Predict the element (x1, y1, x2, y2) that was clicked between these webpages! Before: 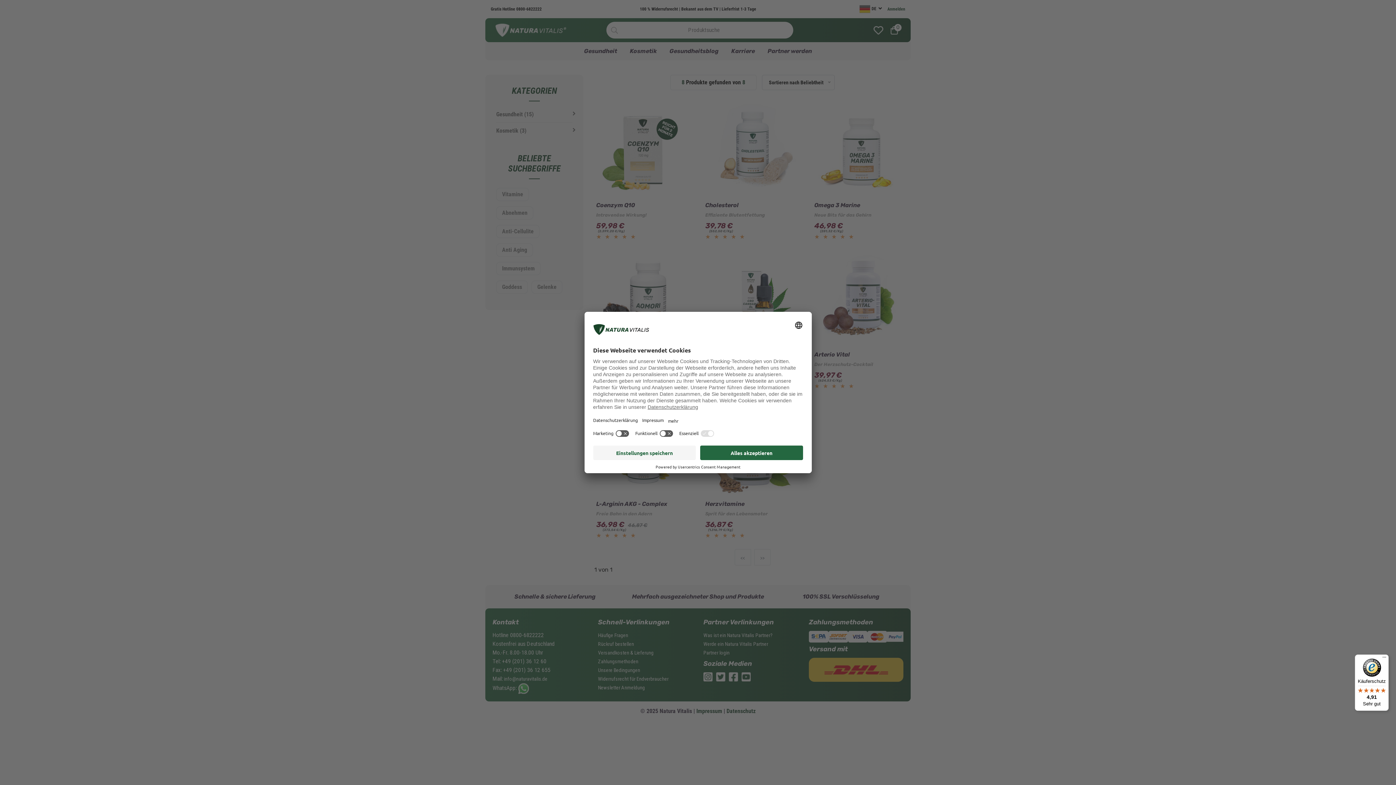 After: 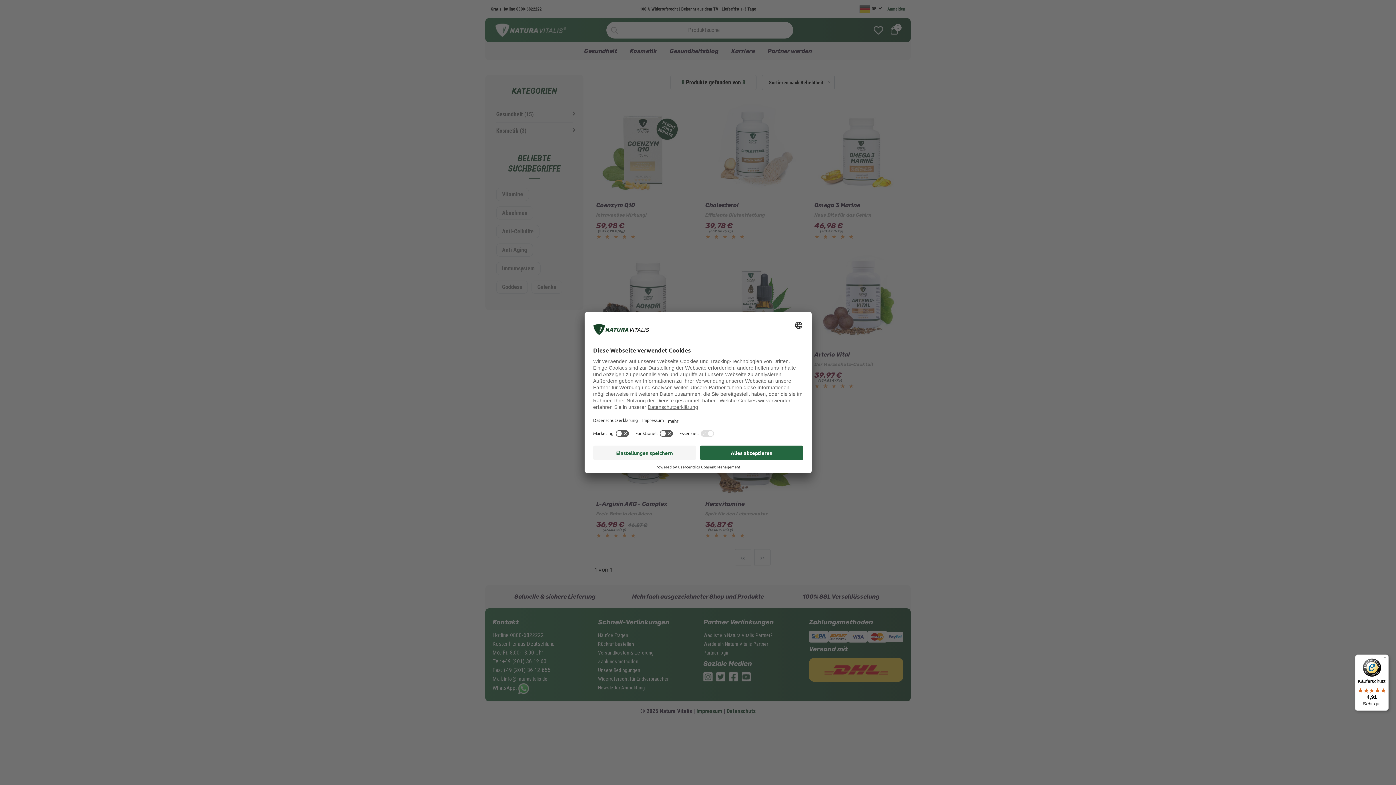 Action: bbox: (1355, 654, 1389, 711) label: Käuferschutz

4,91

Sehr gut